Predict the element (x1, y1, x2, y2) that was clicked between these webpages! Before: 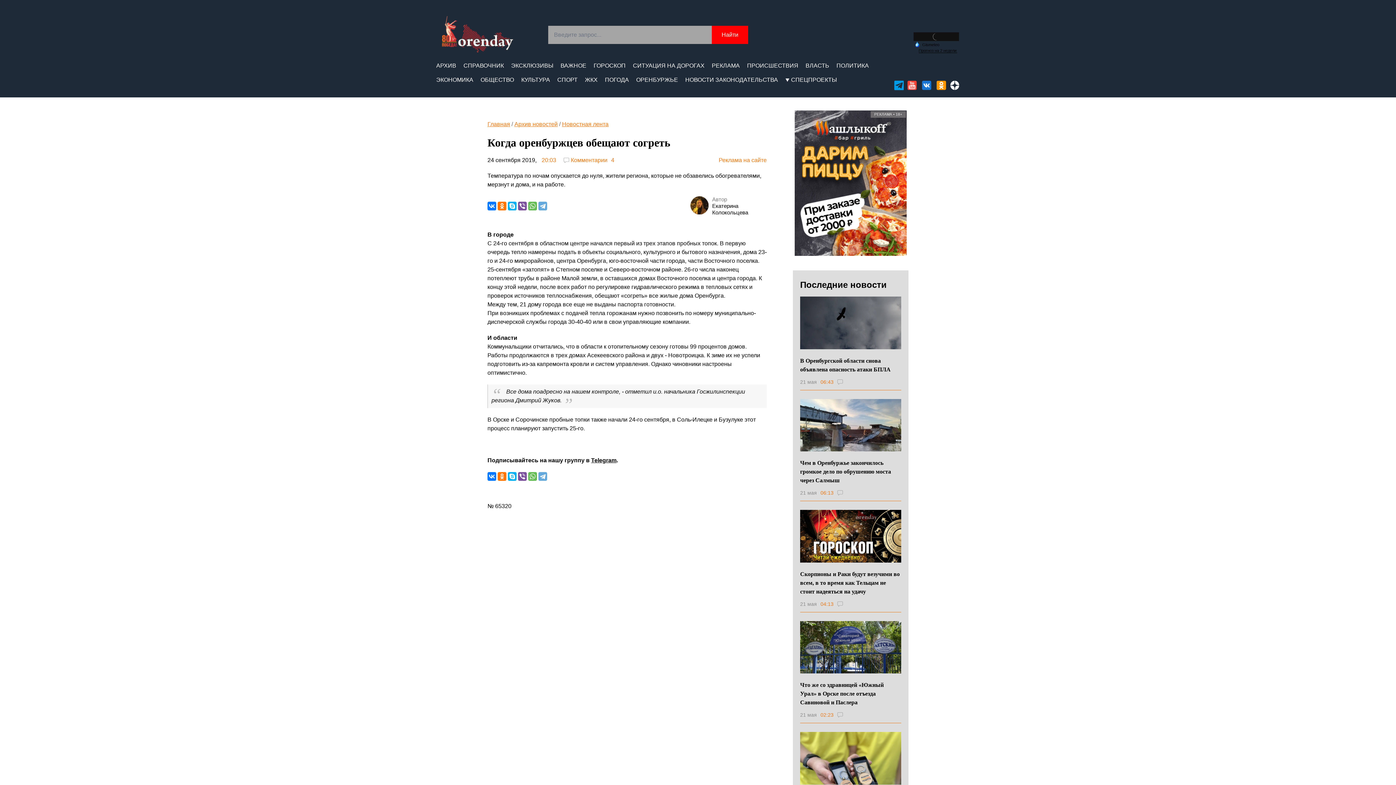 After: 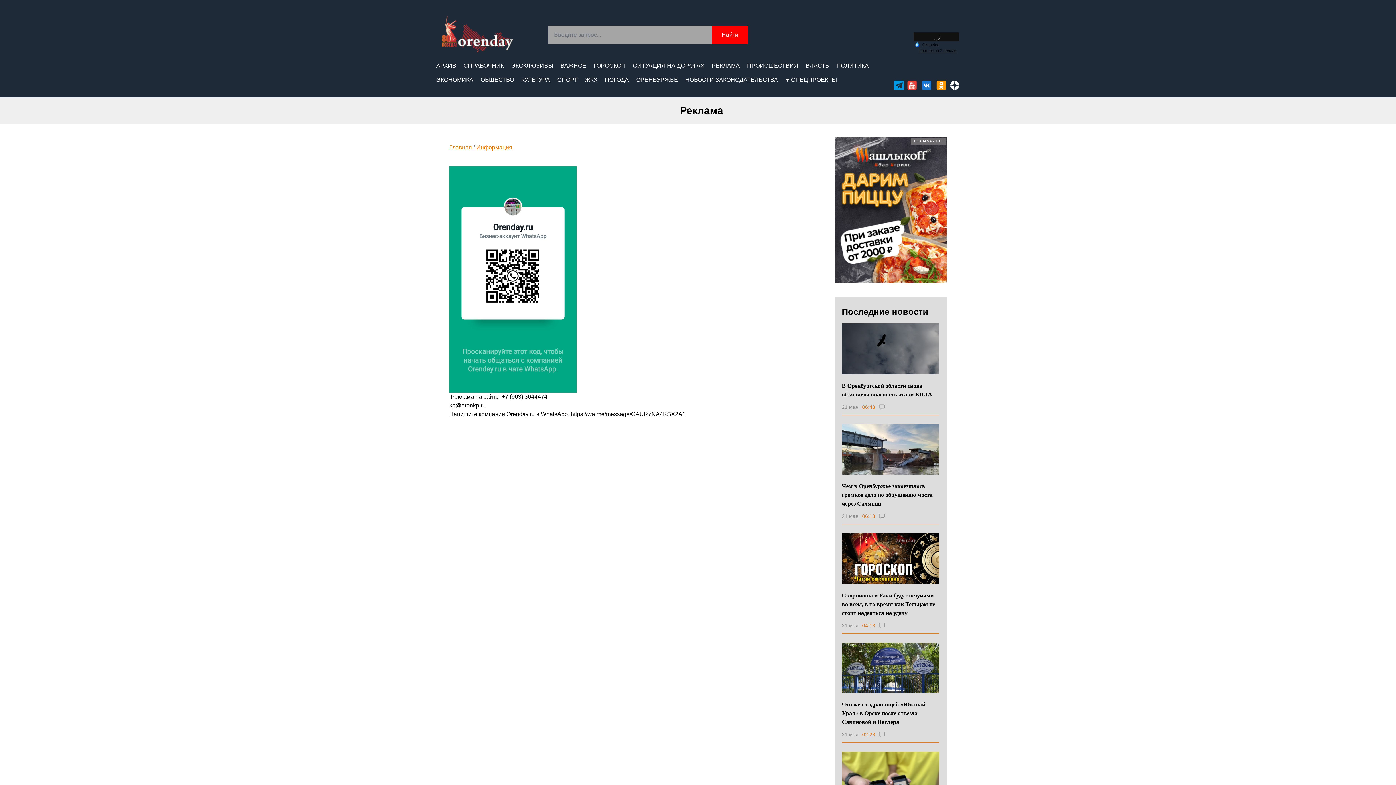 Action: bbox: (718, 156, 766, 164) label: Реклама на сайте